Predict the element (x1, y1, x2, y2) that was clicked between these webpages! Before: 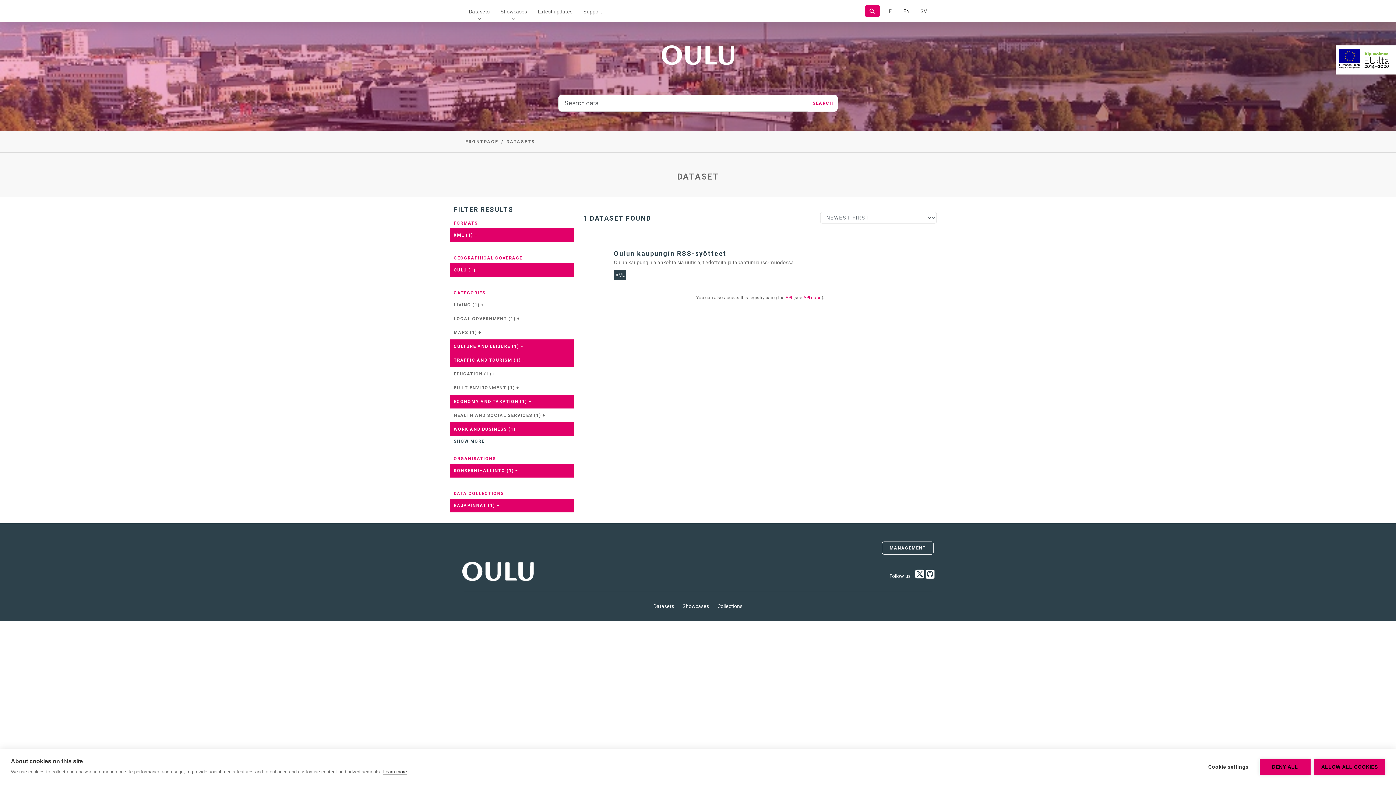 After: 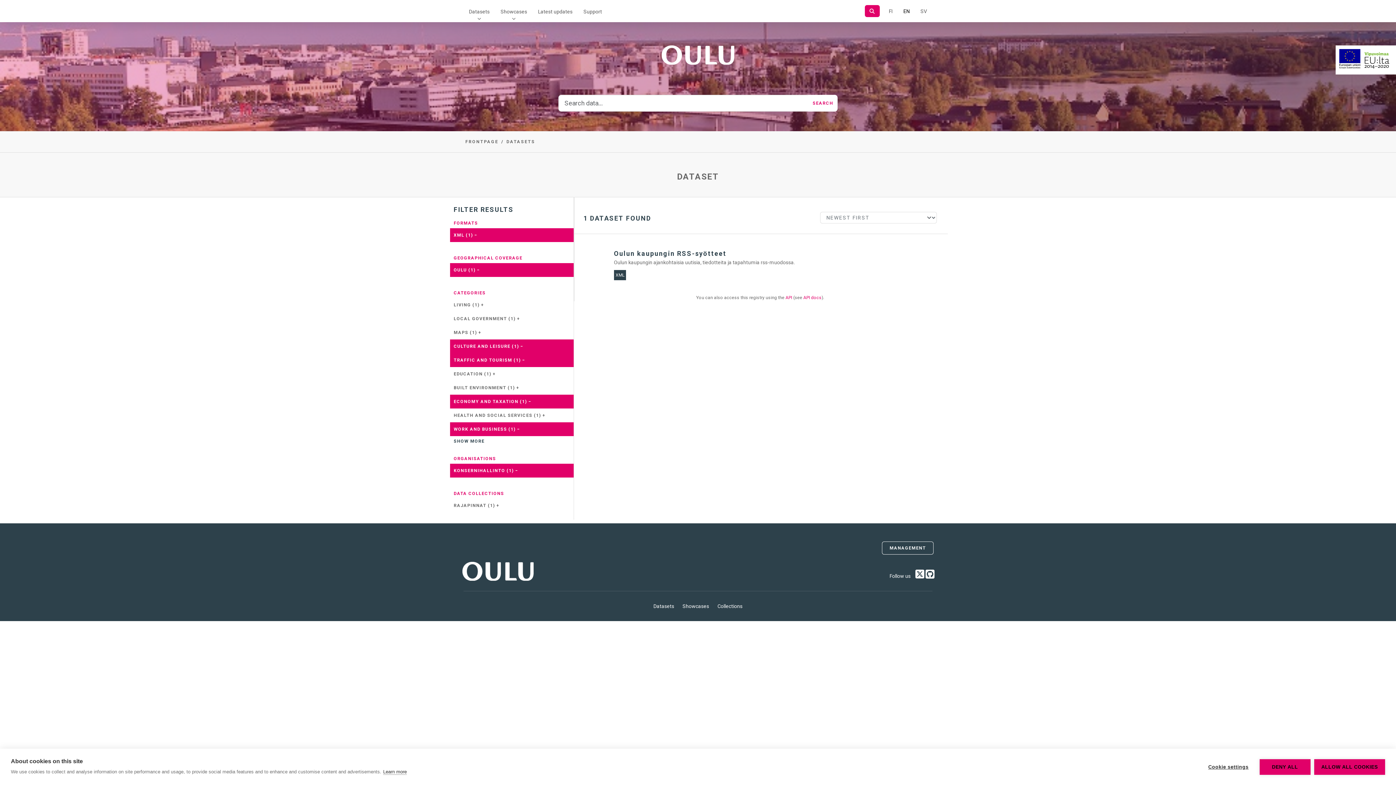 Action: bbox: (450, 498, 573, 512) label: RAJAPINNAT (1) −